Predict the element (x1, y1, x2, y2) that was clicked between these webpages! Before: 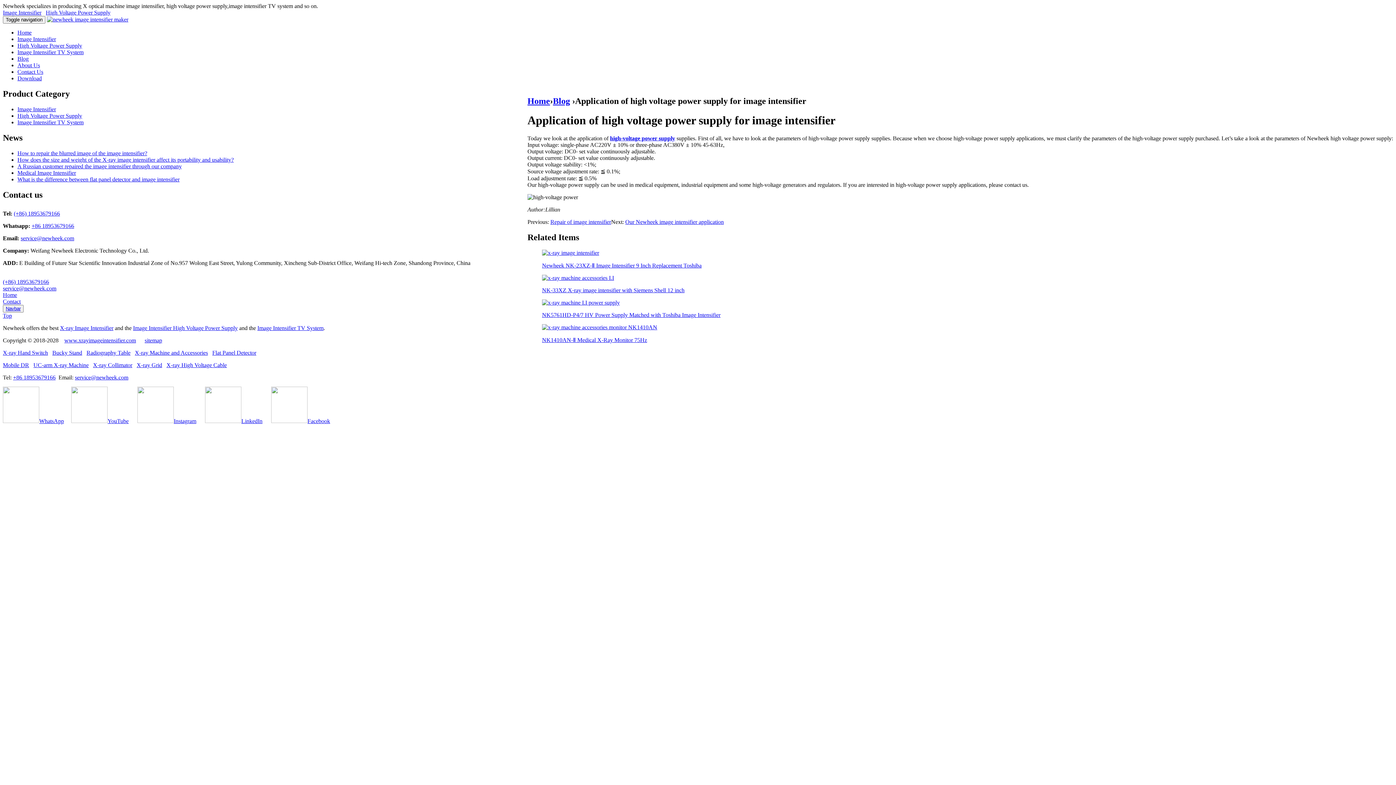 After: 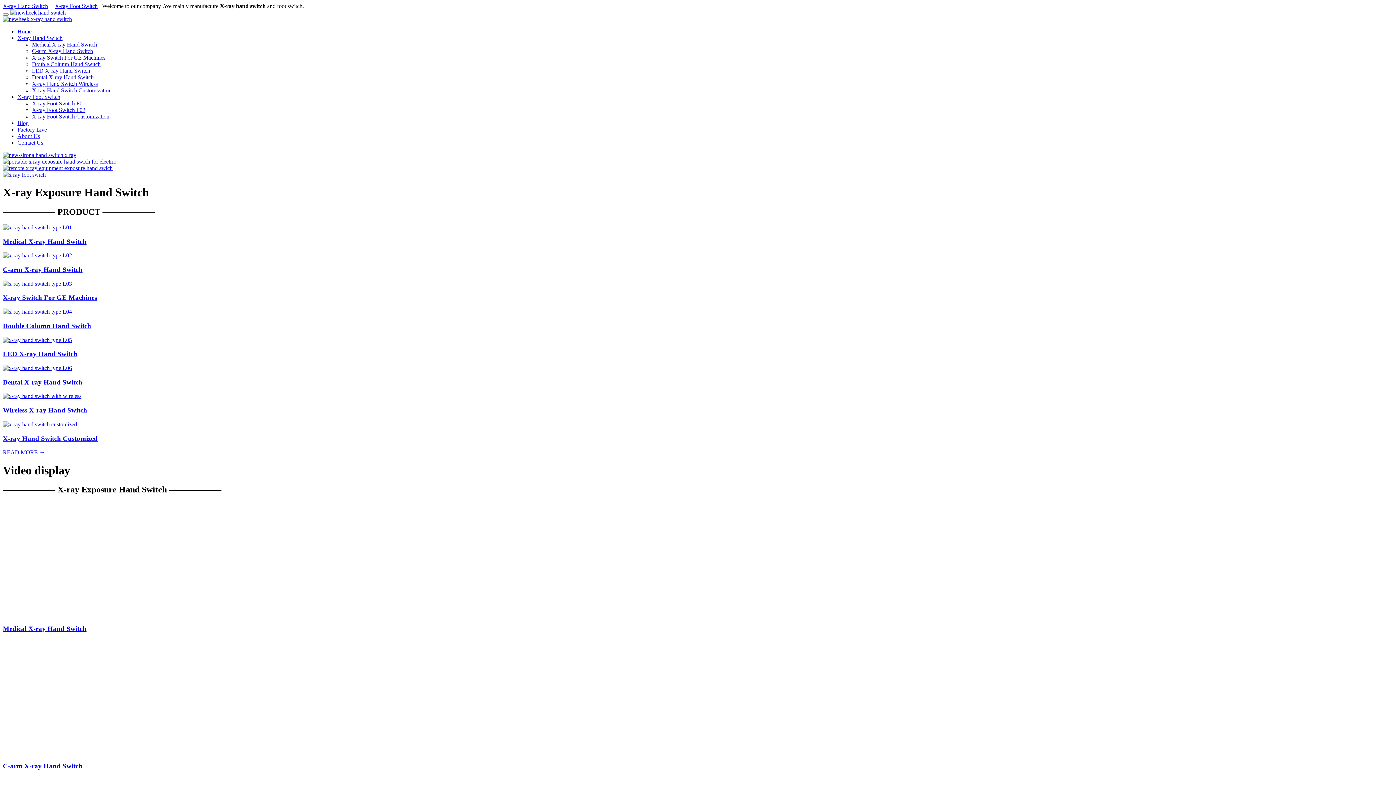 Action: bbox: (2, 349, 48, 356) label: X-ray Hand Switch